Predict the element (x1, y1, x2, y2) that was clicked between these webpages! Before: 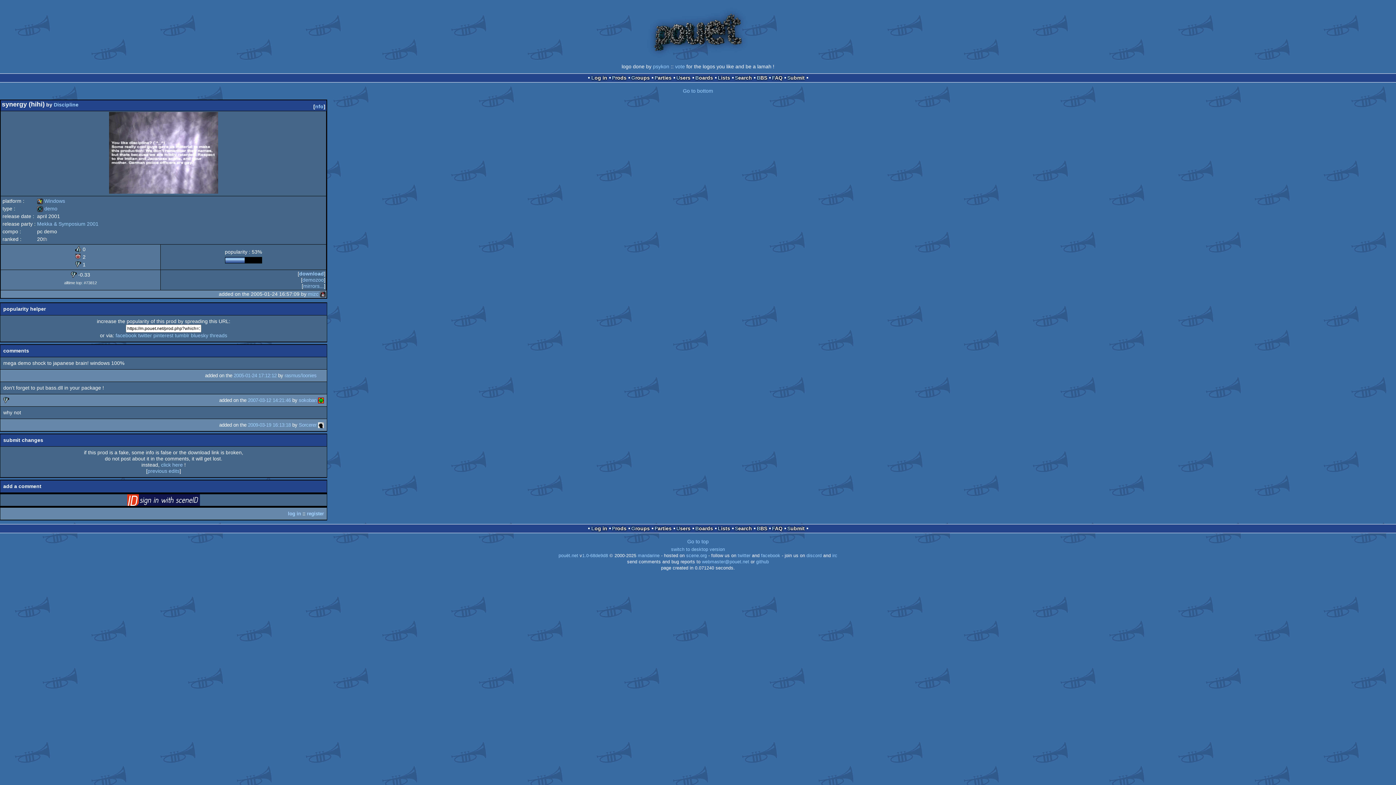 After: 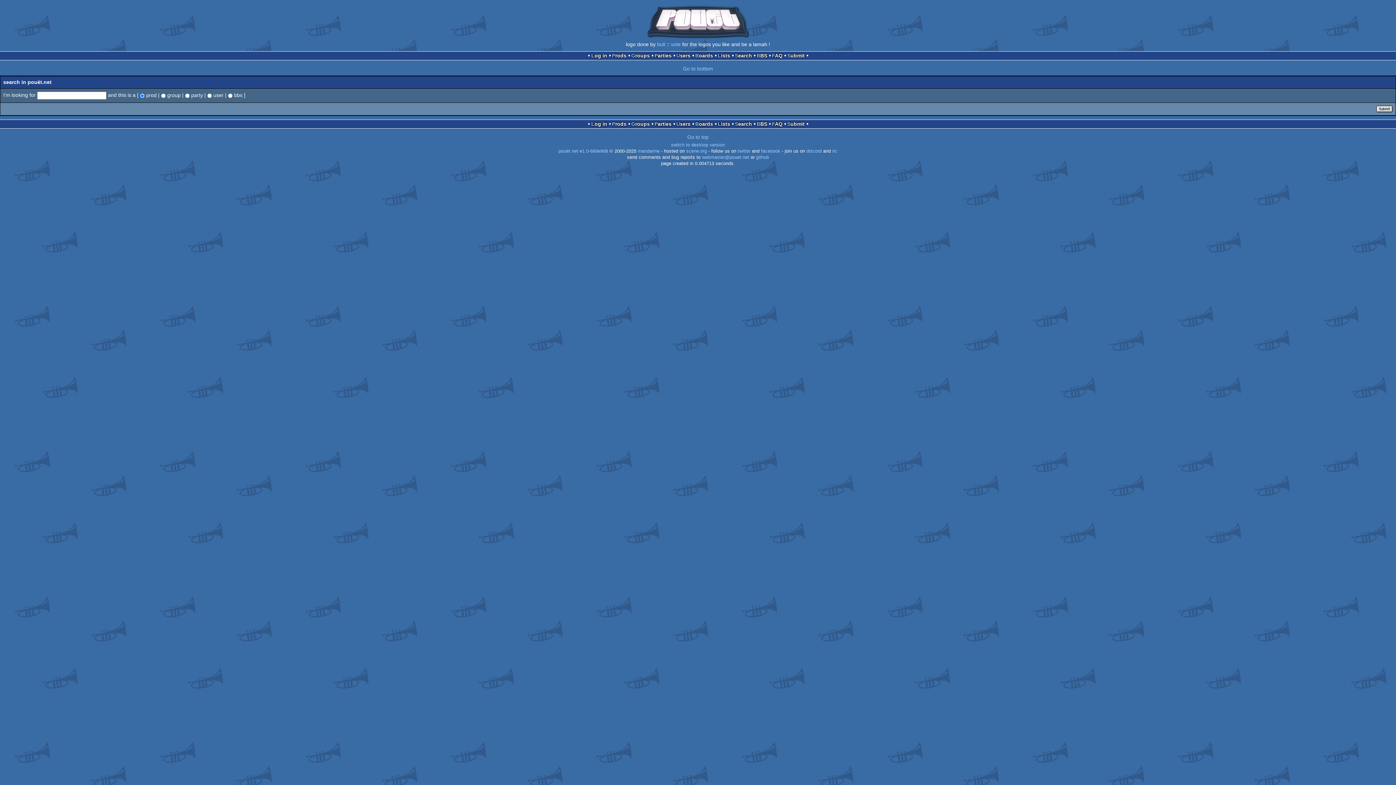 Action: bbox: (735, 525, 752, 532) label: Search